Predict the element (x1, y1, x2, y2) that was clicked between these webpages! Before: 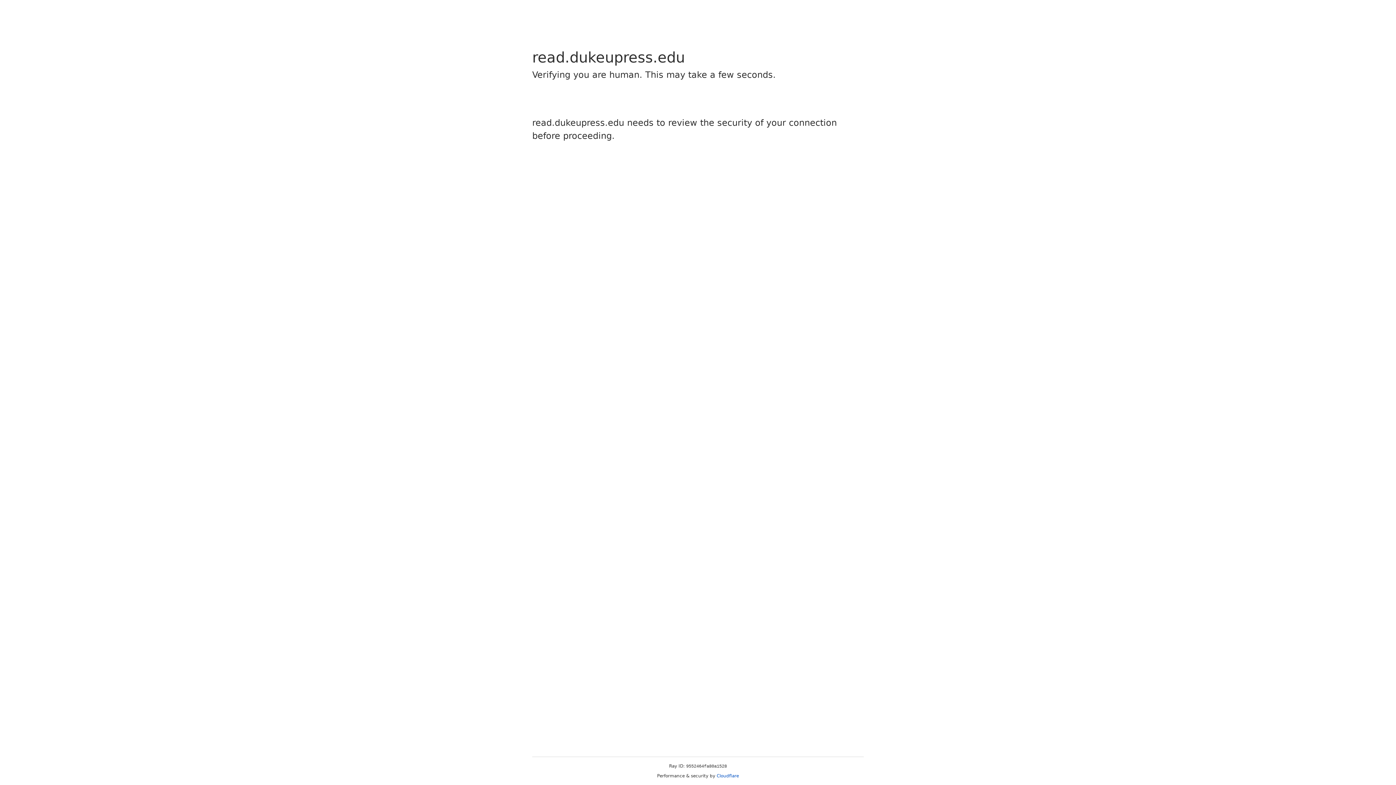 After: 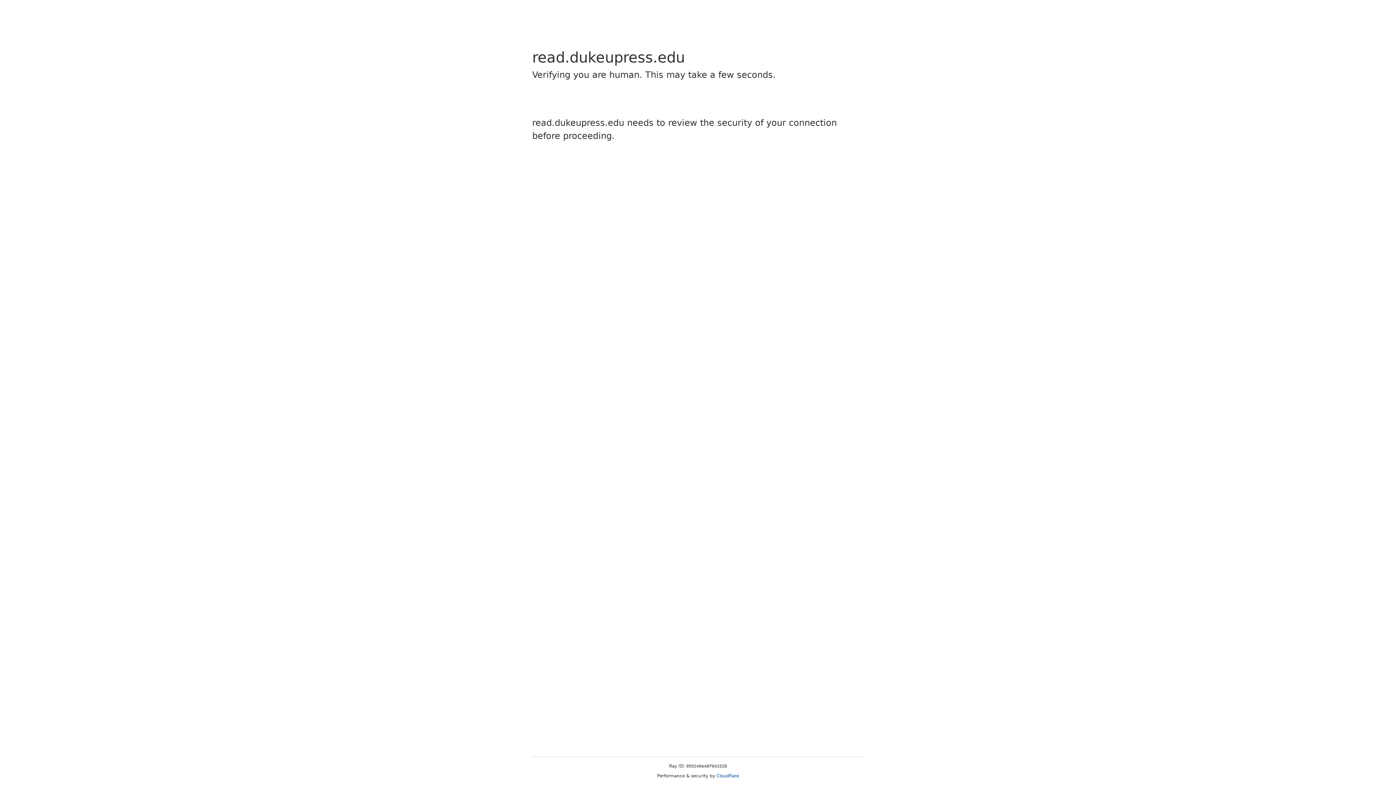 Action: label: Cloudflare bbox: (716, 773, 739, 778)